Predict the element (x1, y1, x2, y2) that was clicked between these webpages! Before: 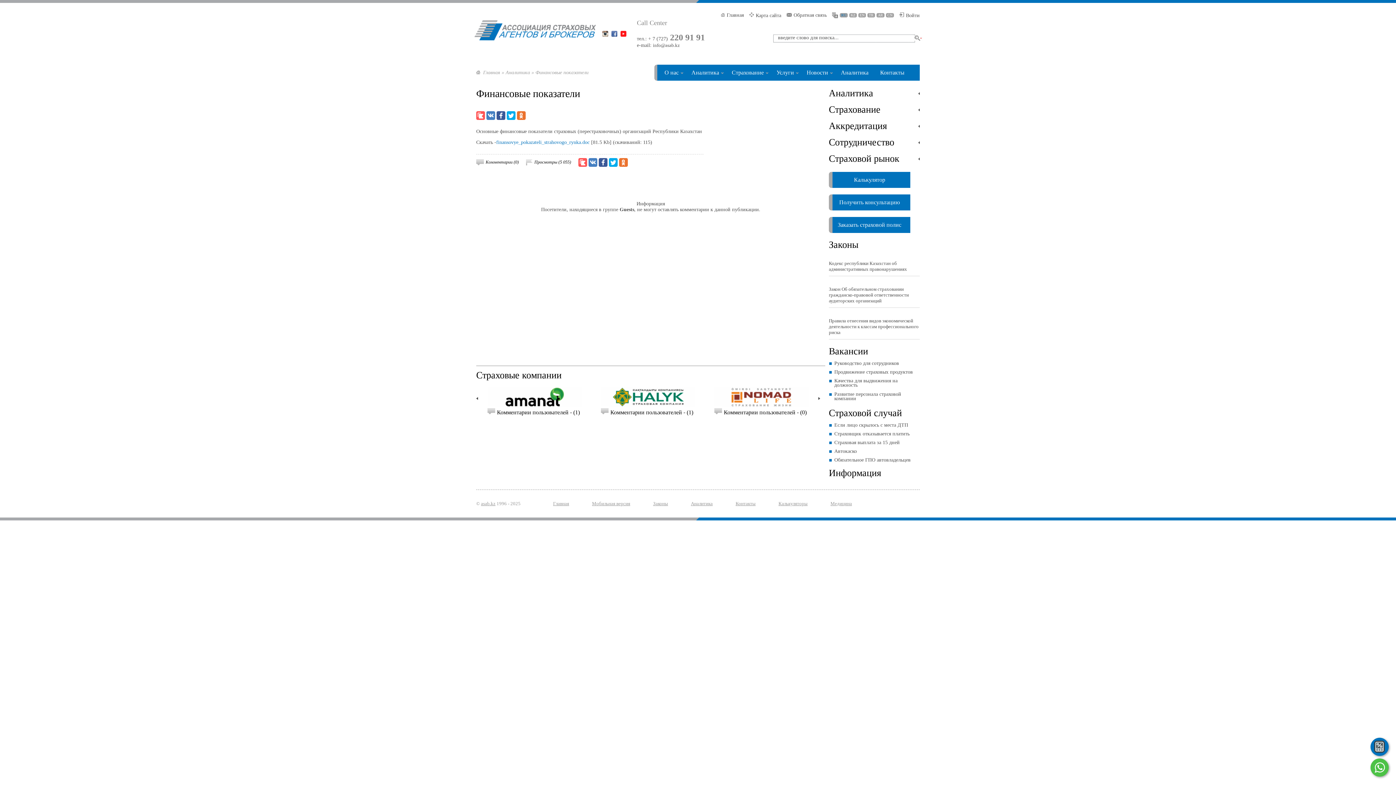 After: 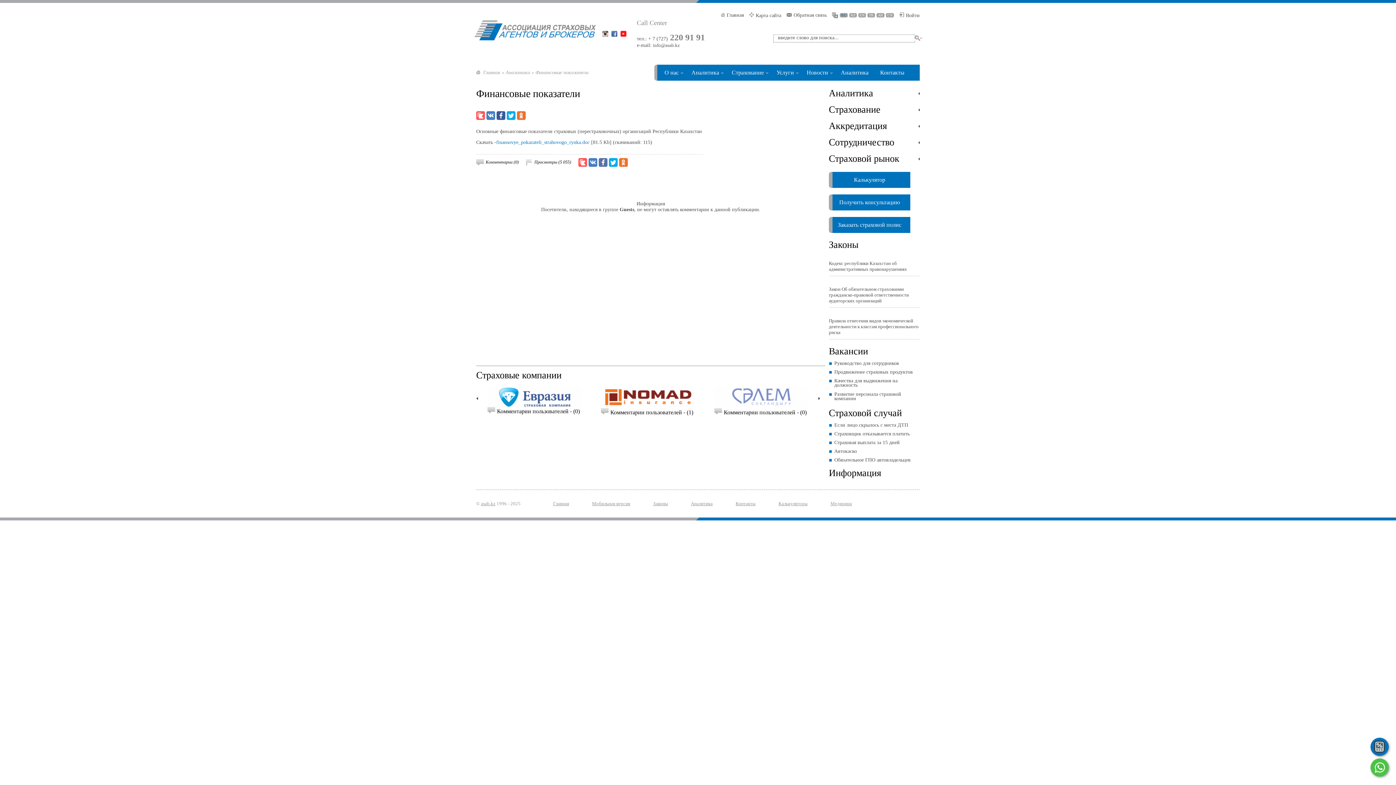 Action: bbox: (598, 158, 607, 166)